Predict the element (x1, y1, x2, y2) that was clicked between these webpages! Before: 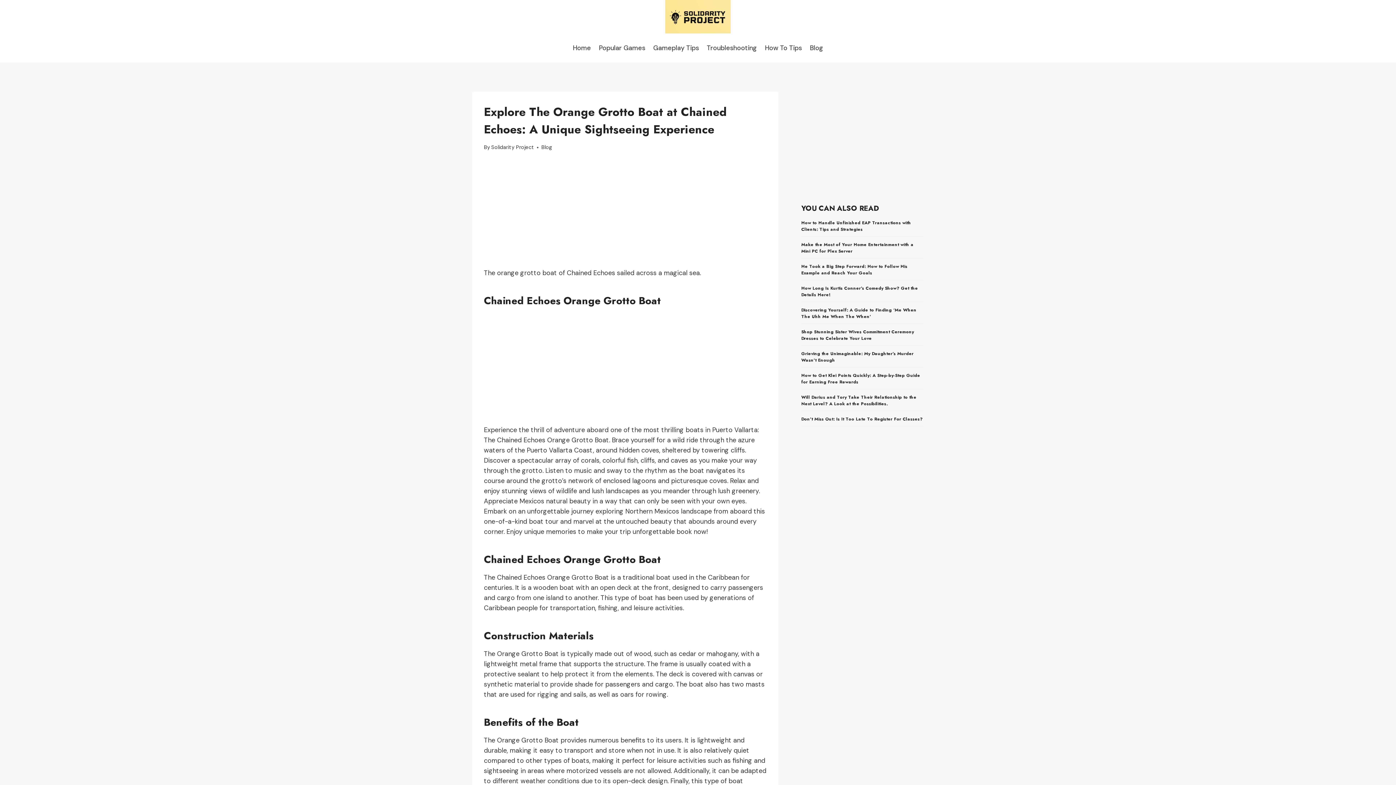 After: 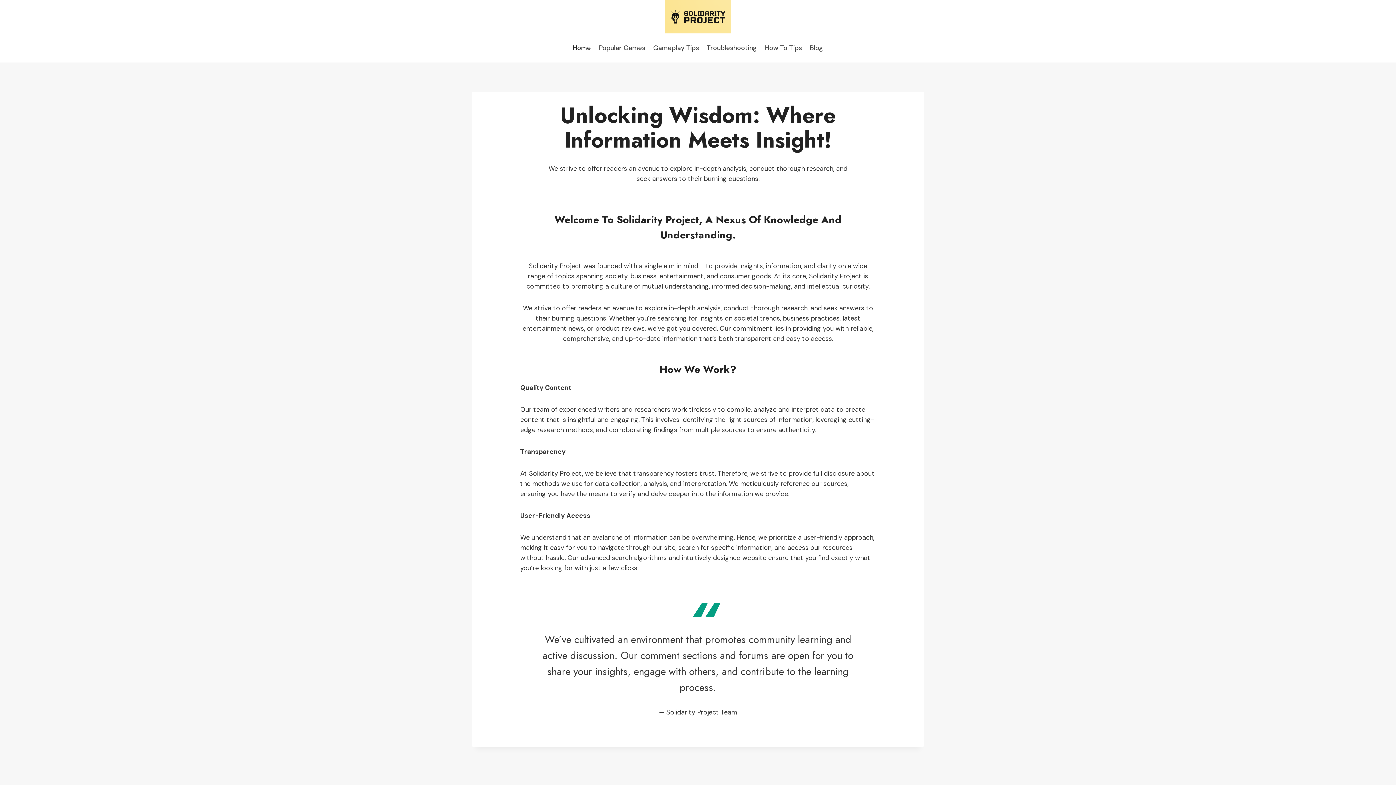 Action: bbox: (665, 0, 730, 33)